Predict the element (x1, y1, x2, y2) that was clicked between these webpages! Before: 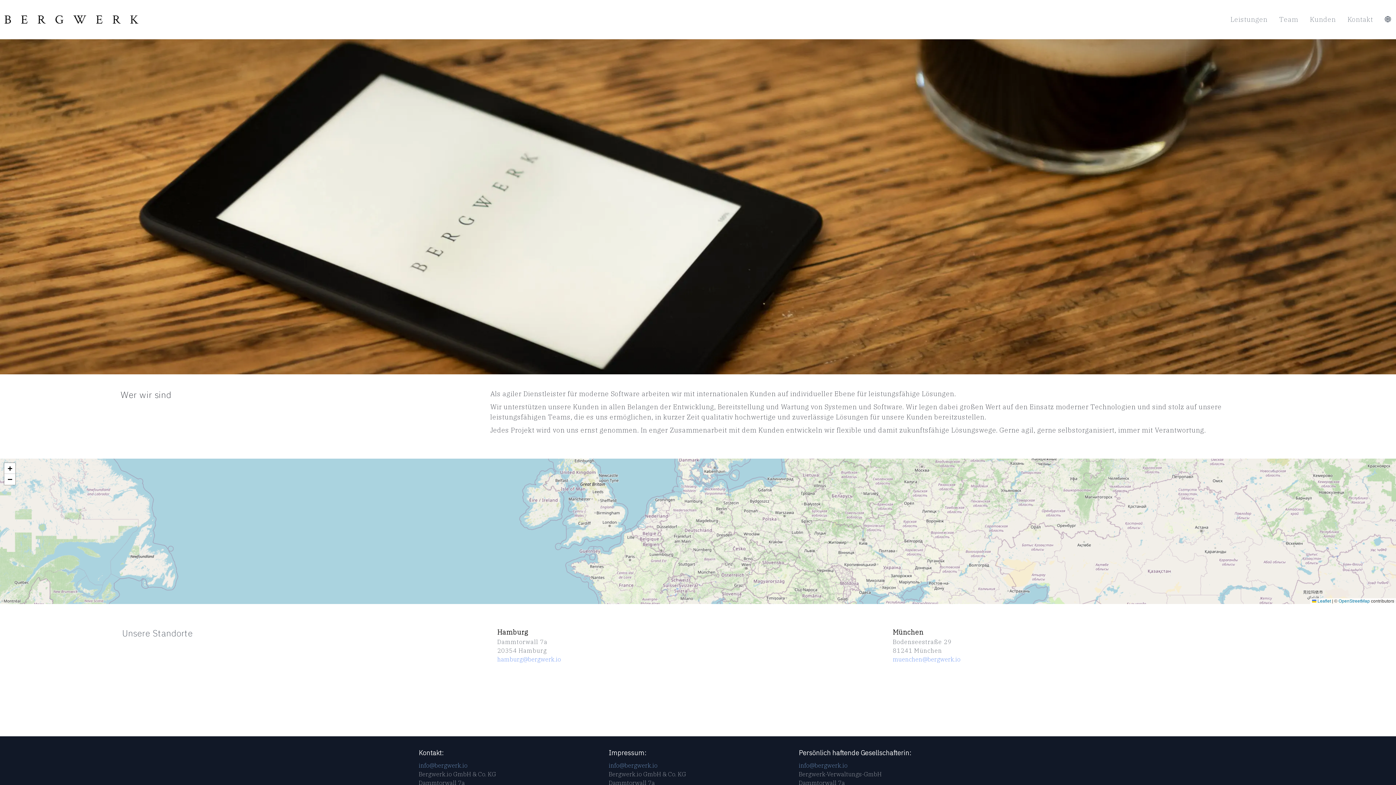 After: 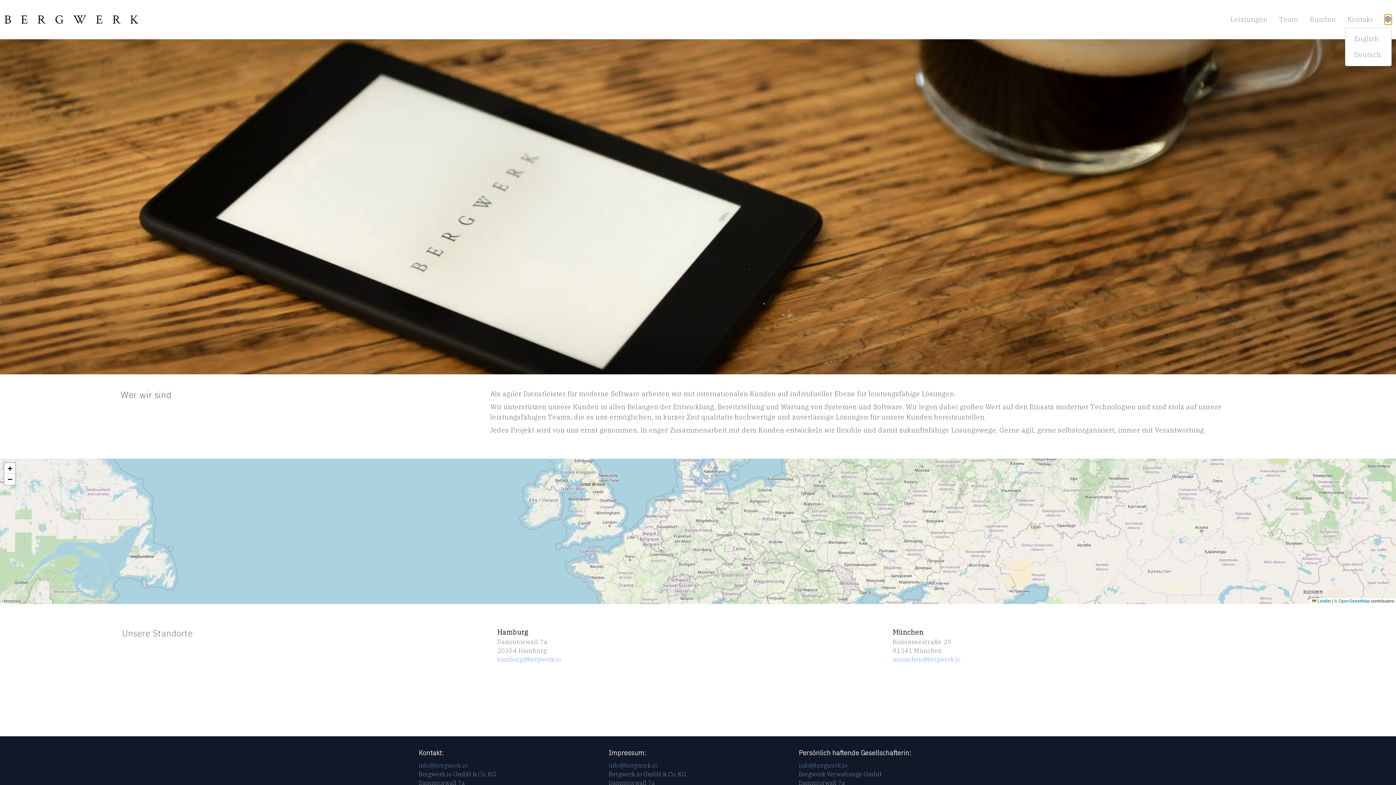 Action: label: Languagepicker bbox: (1385, 14, 1392, 24)